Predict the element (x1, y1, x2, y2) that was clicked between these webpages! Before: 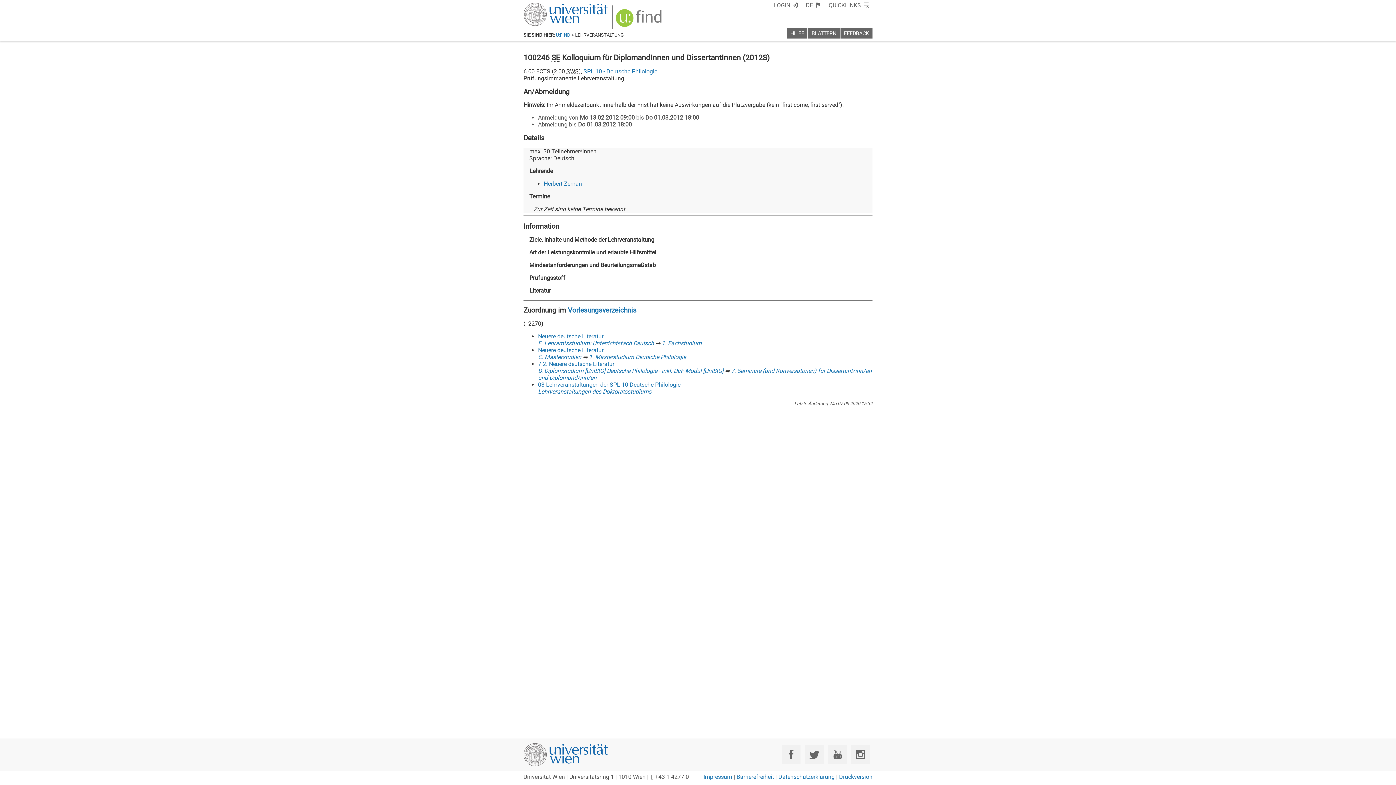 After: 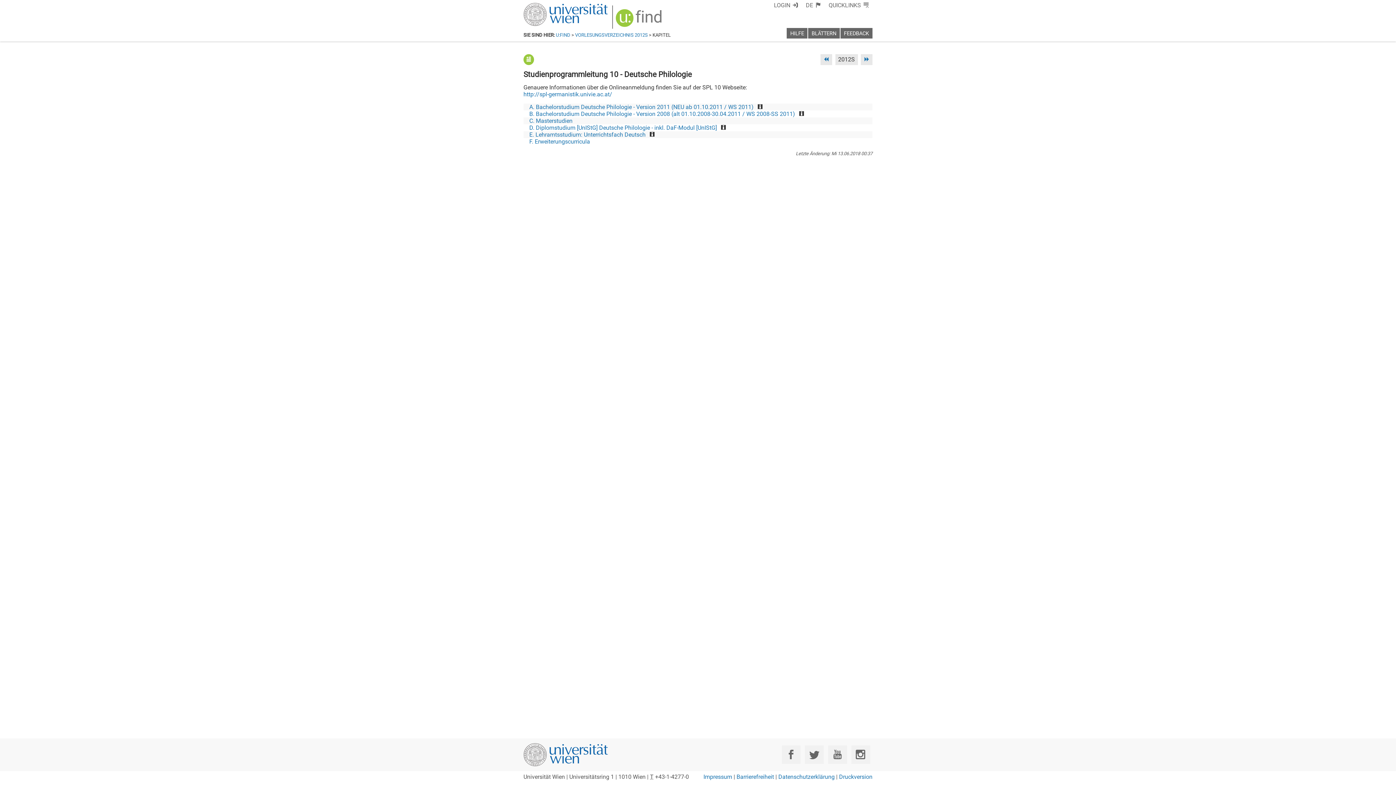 Action: label: SPL 10 - Deutsche Philologie bbox: (583, 67, 657, 74)